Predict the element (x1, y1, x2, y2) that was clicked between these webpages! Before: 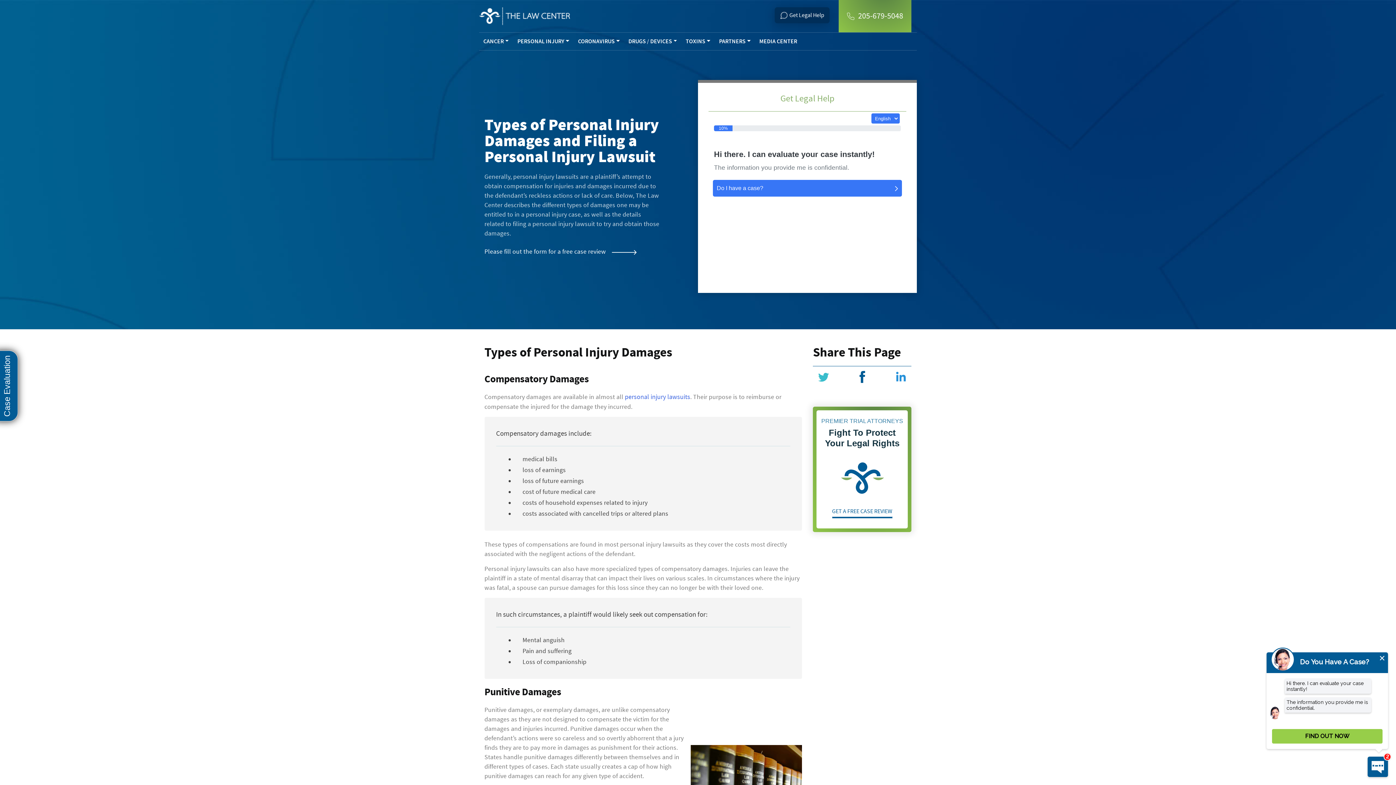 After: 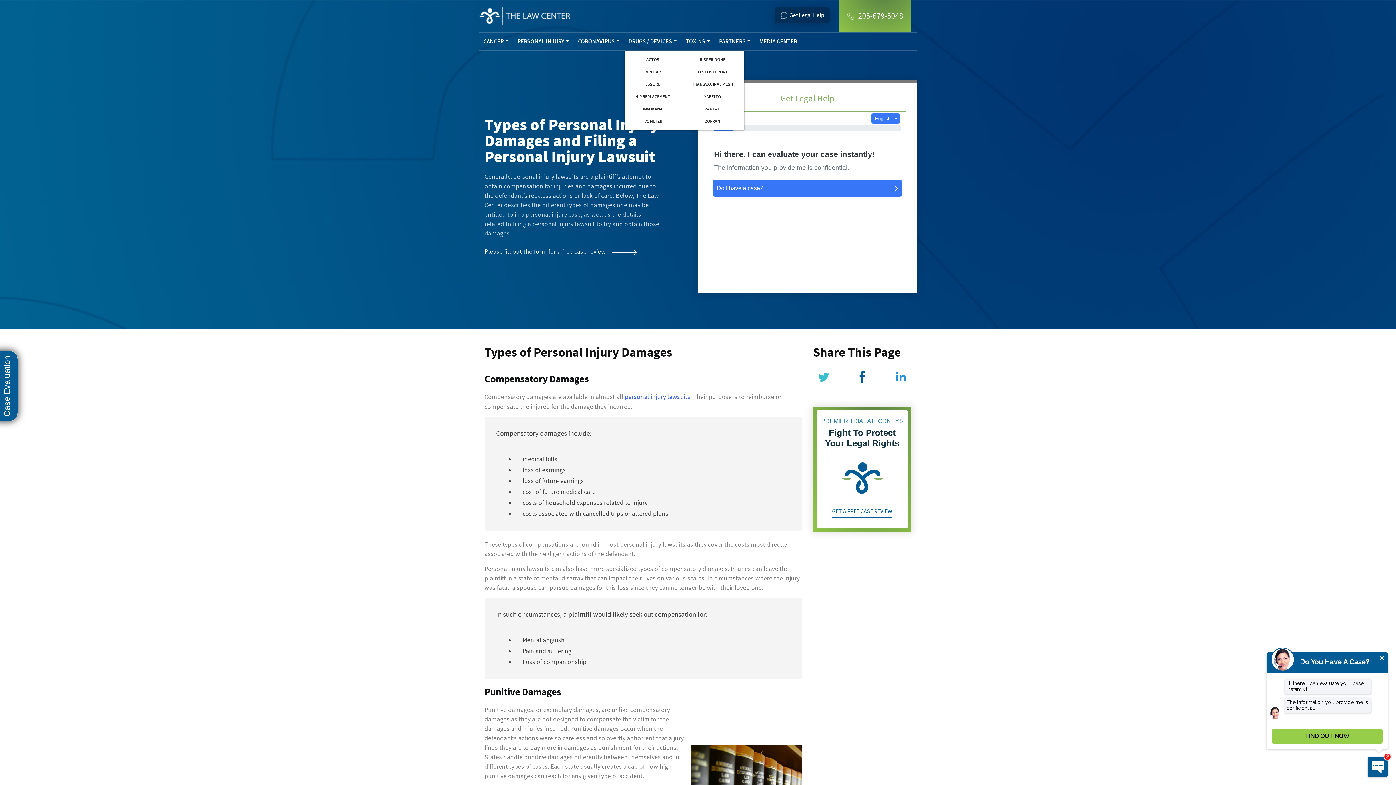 Action: label: DRUGS / DEVICES bbox: (628, 37, 677, 45)